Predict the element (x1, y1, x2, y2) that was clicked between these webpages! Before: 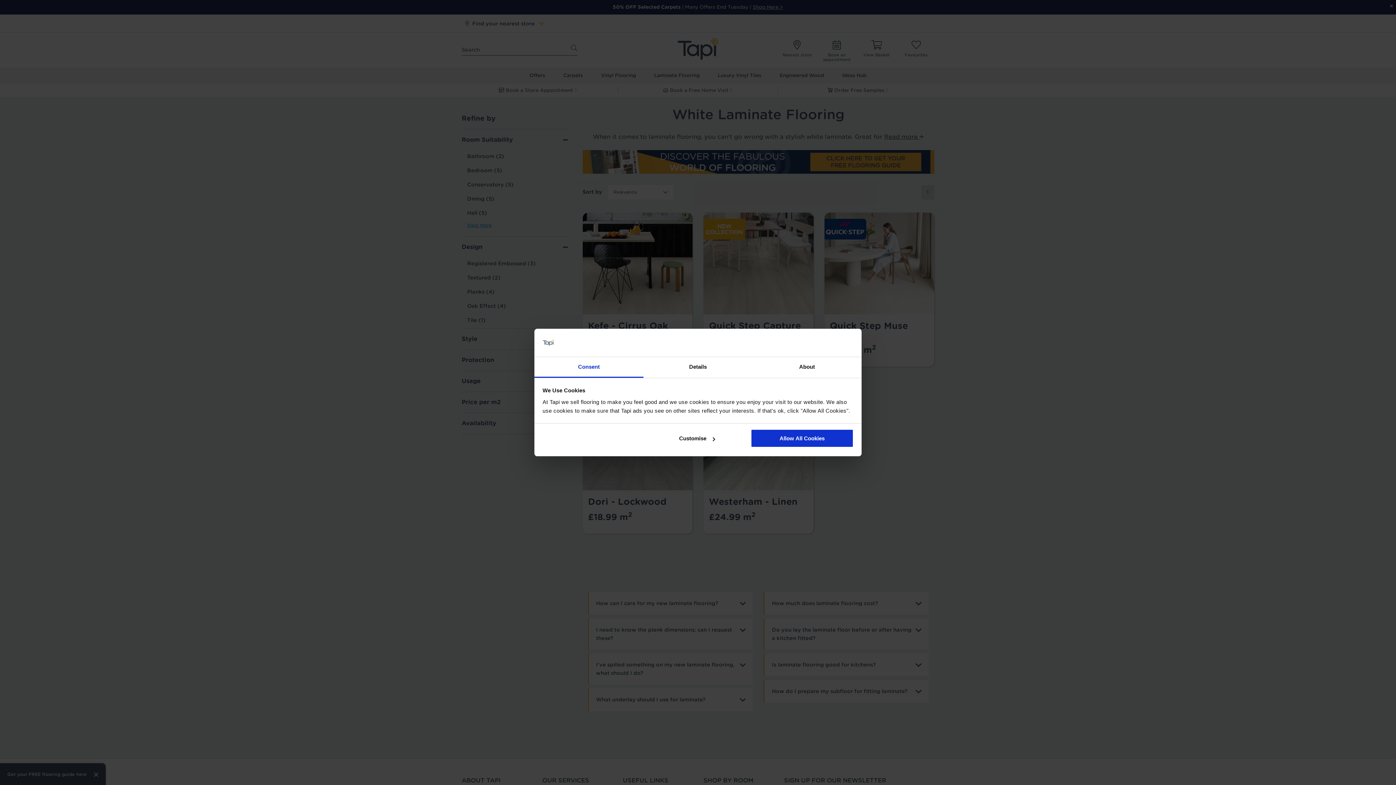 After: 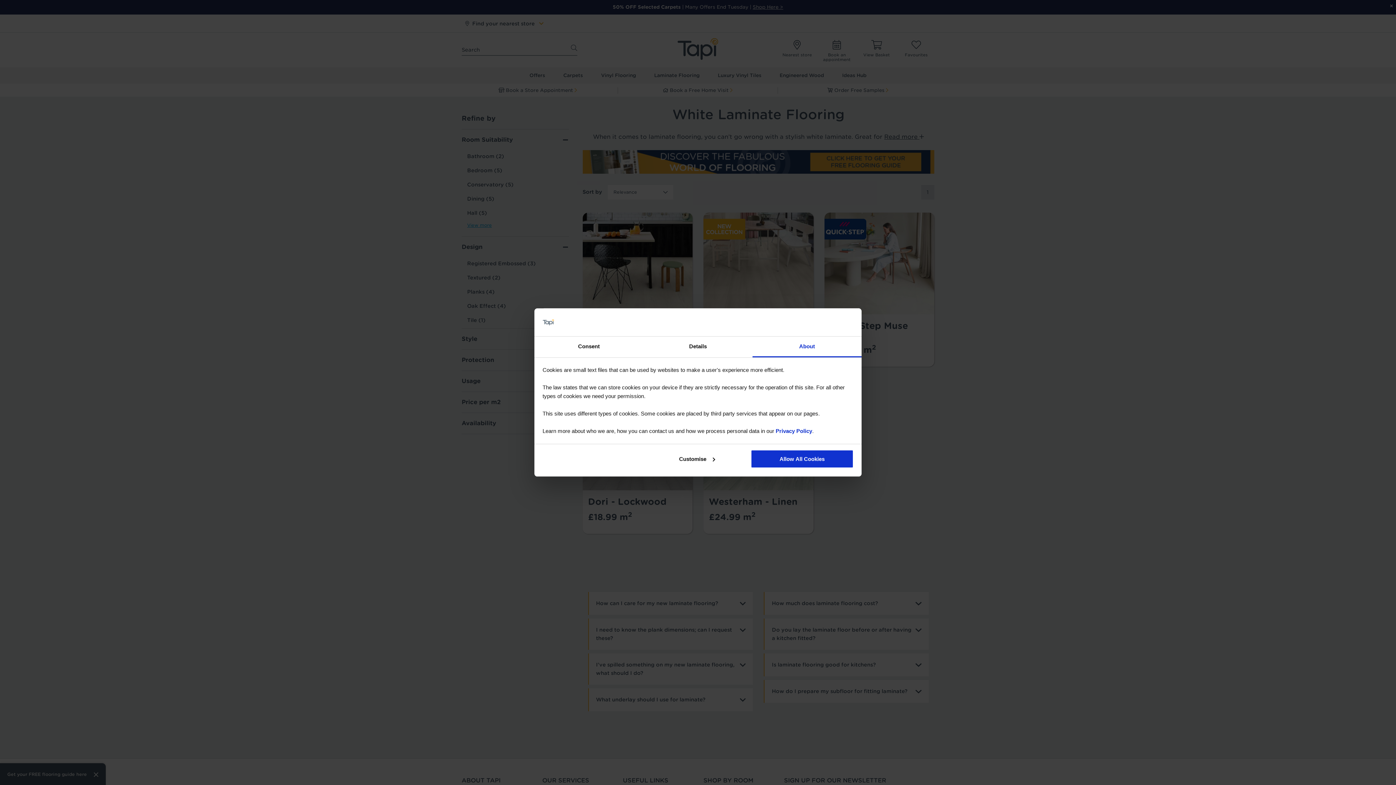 Action: label: About bbox: (752, 357, 861, 377)